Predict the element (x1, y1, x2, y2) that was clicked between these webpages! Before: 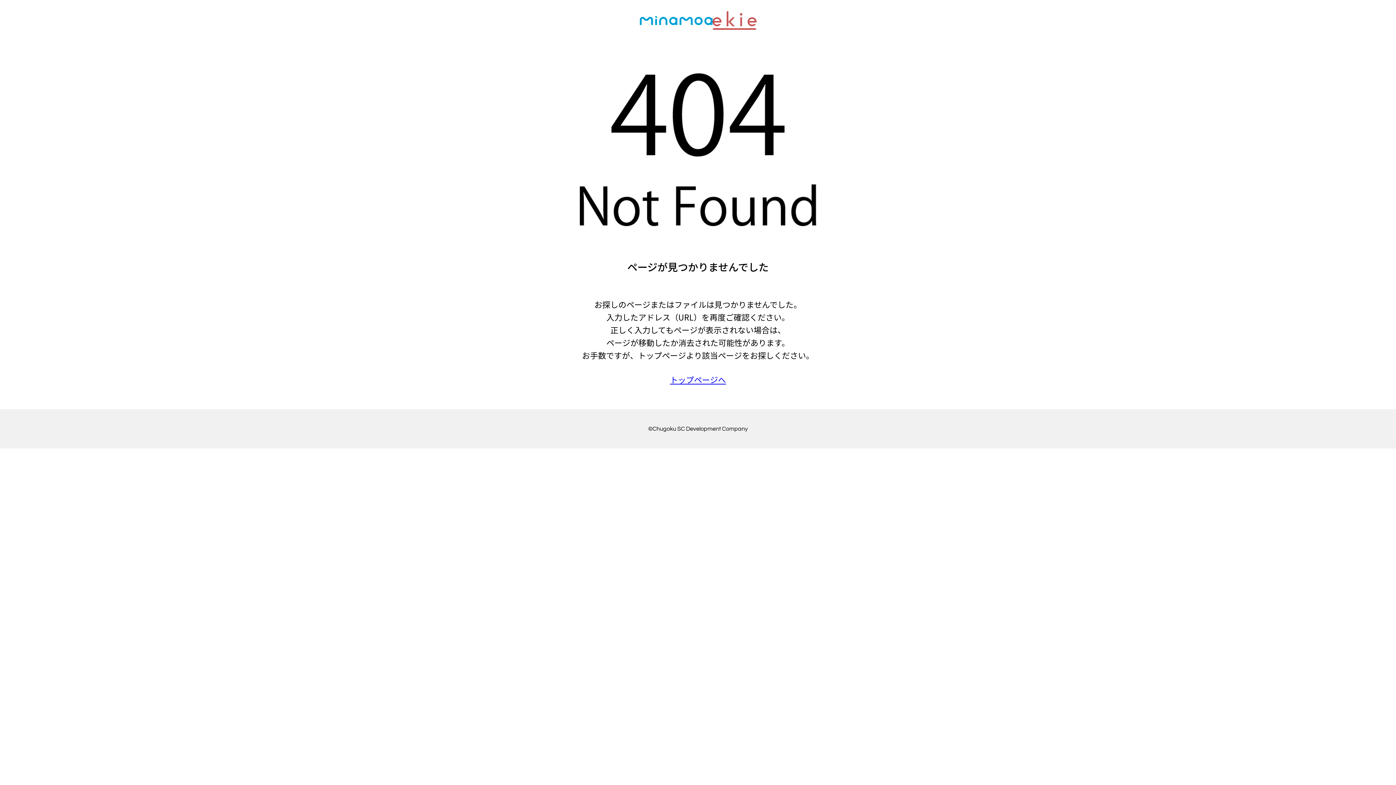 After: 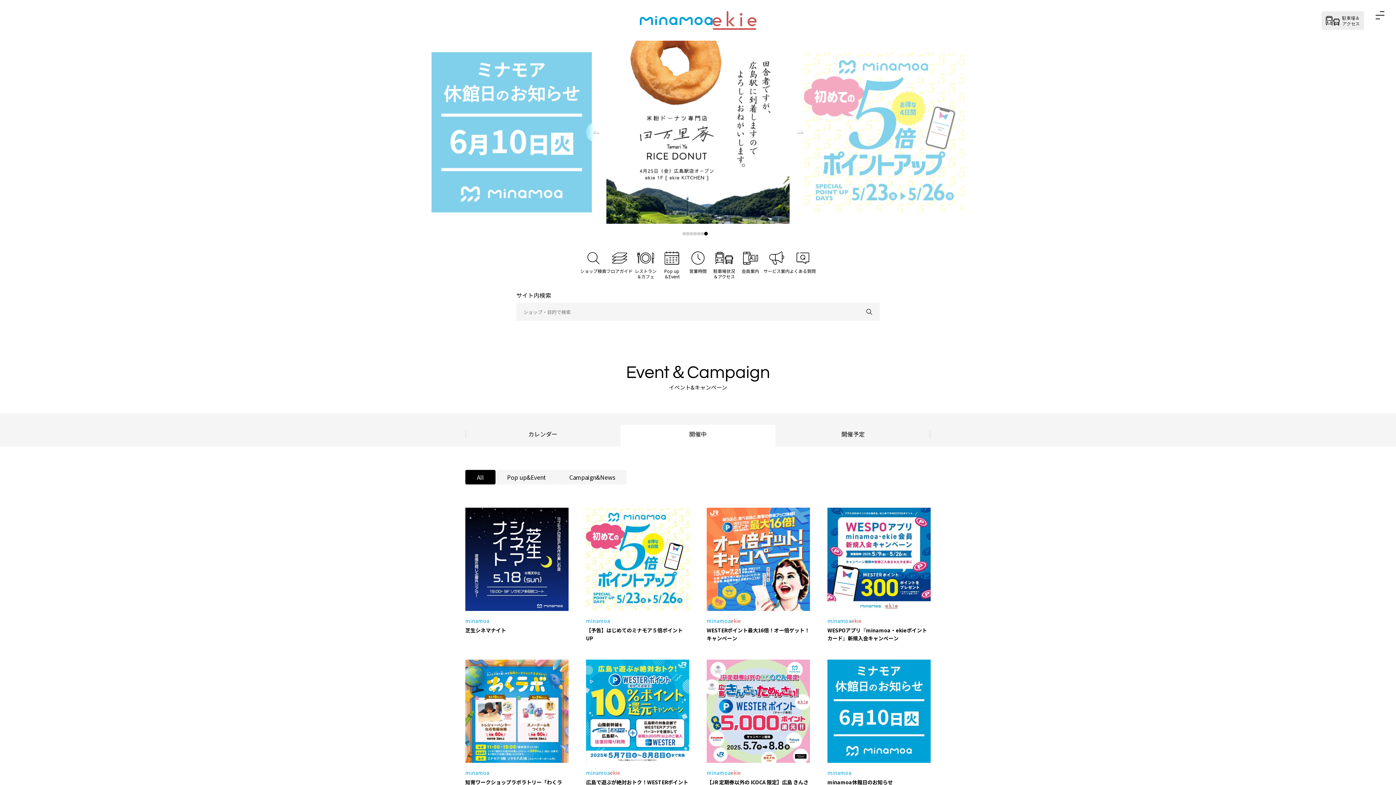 Action: bbox: (639, 11, 756, 29)